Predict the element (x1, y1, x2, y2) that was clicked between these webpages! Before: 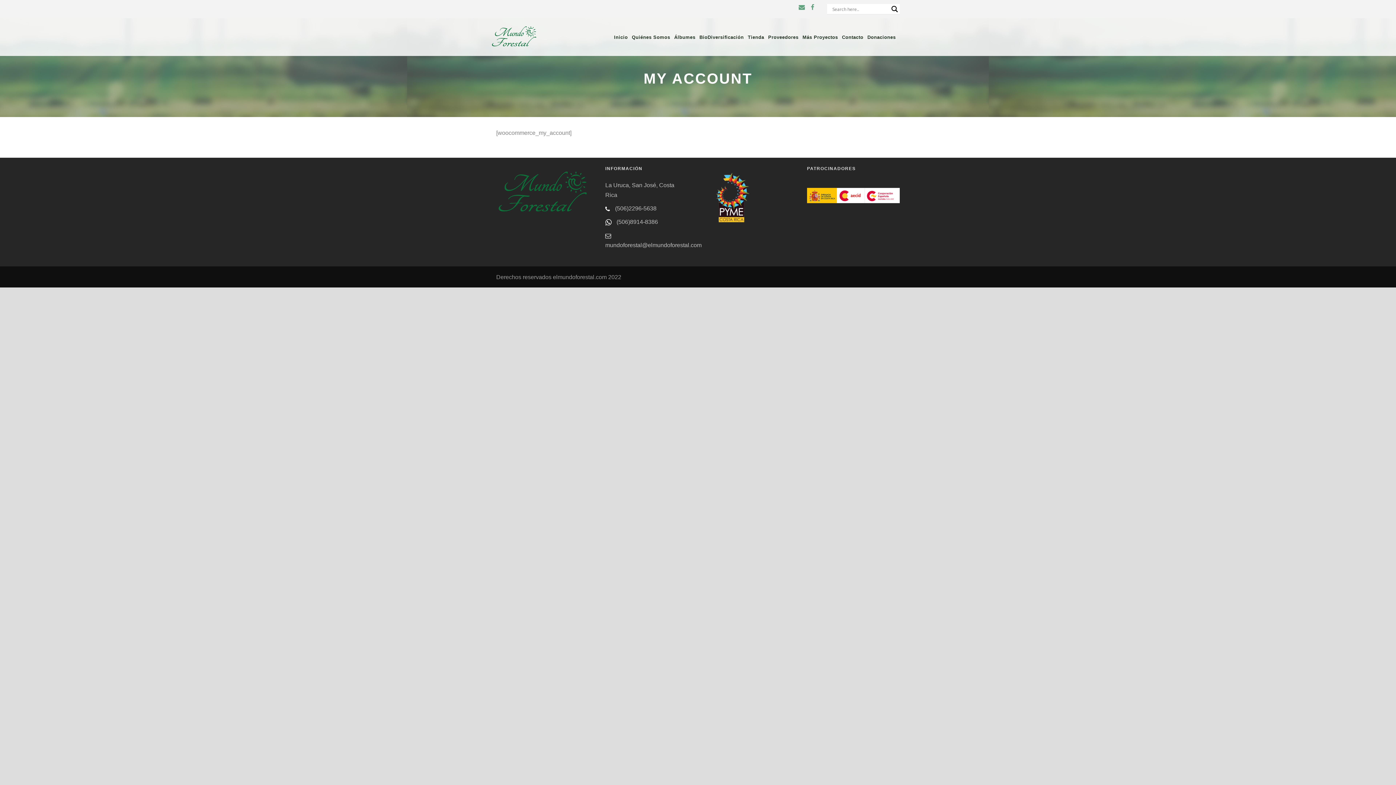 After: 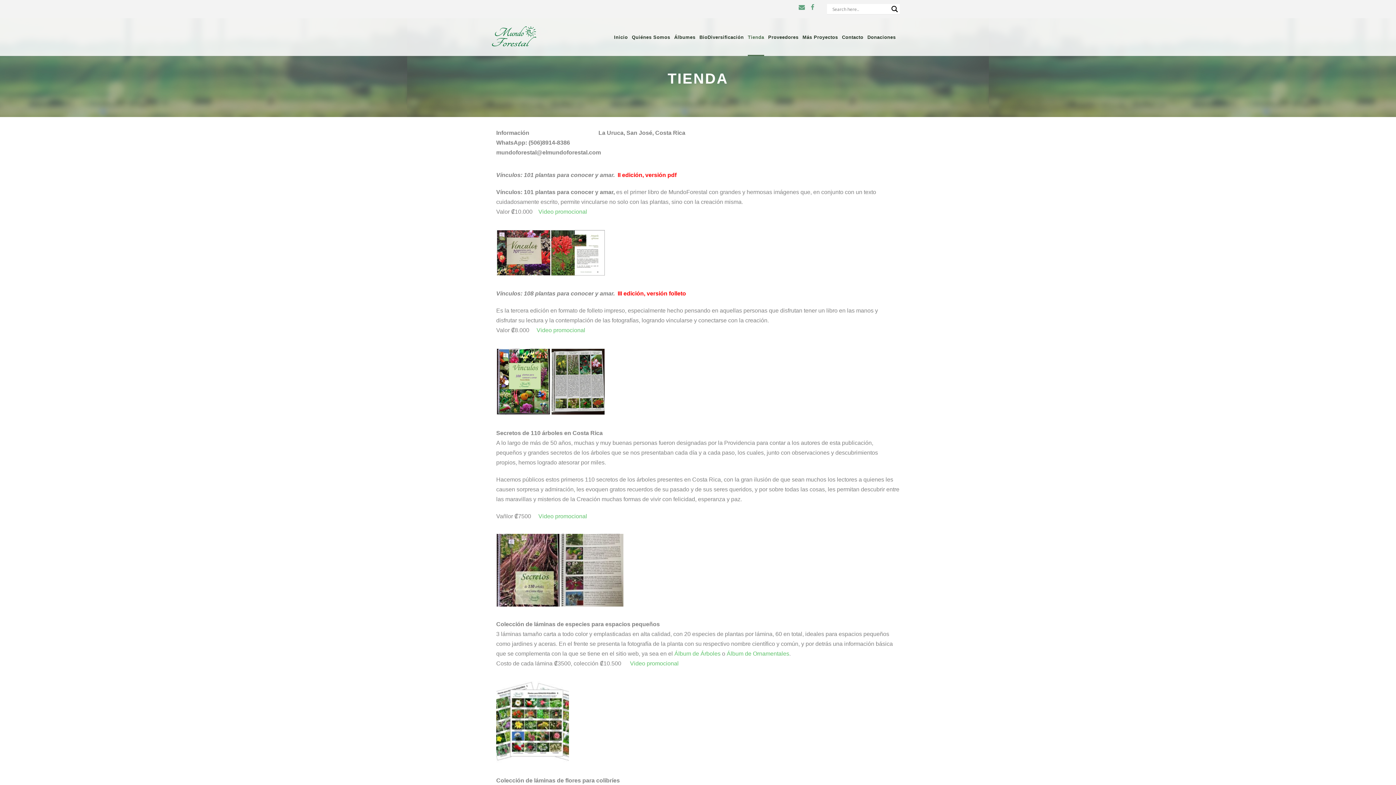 Action: bbox: (748, 33, 768, 56) label: Tienda